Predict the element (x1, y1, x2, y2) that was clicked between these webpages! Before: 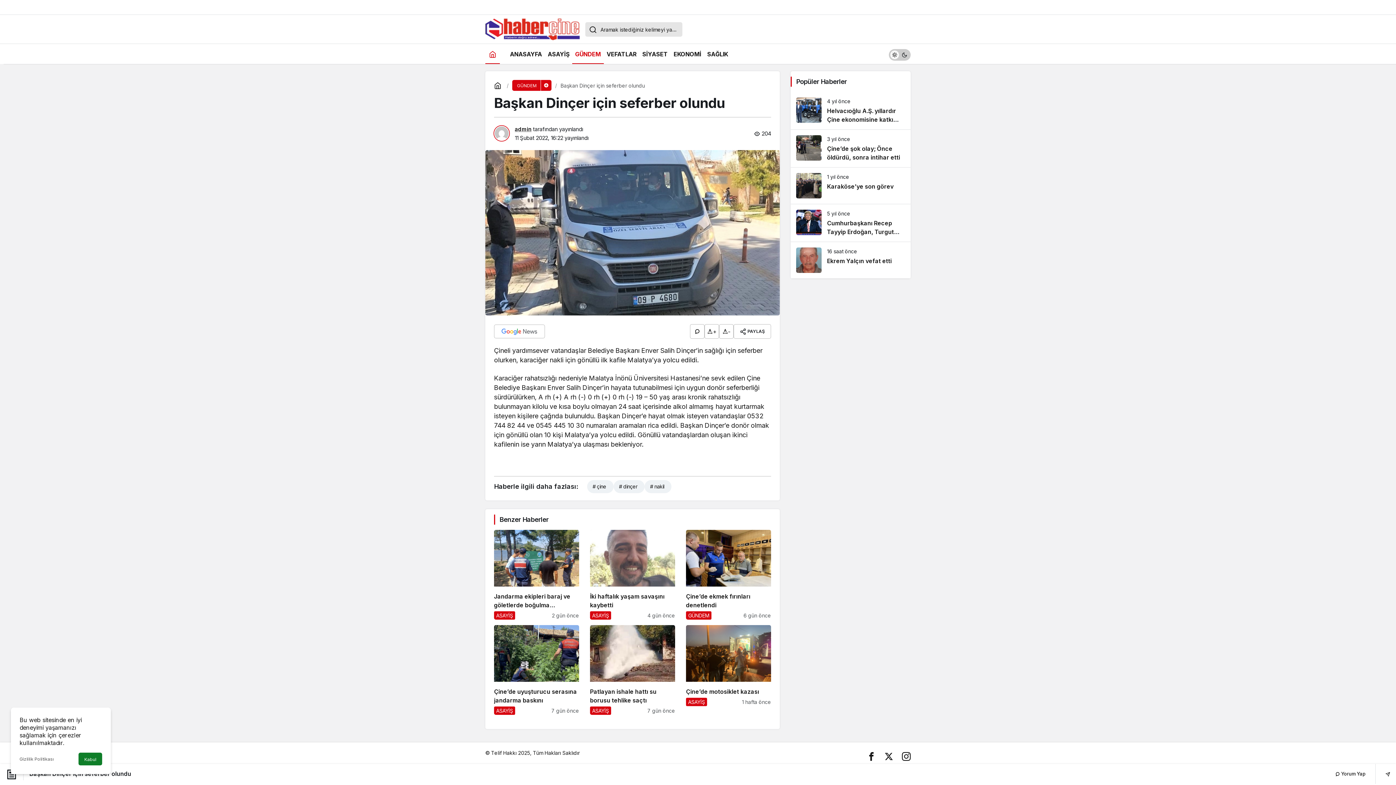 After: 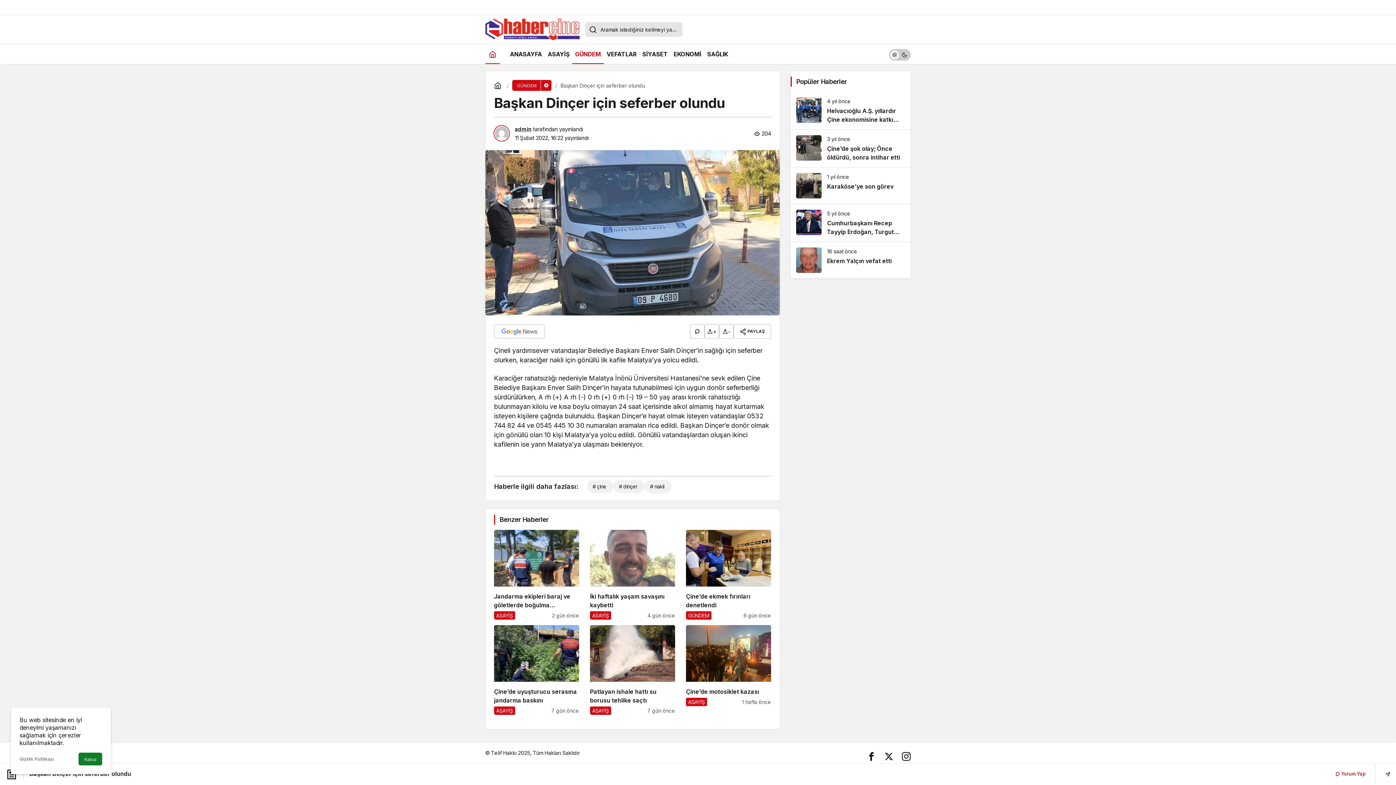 Action: label:  Yorum Yap bbox: (1335, 764, 1365, 784)